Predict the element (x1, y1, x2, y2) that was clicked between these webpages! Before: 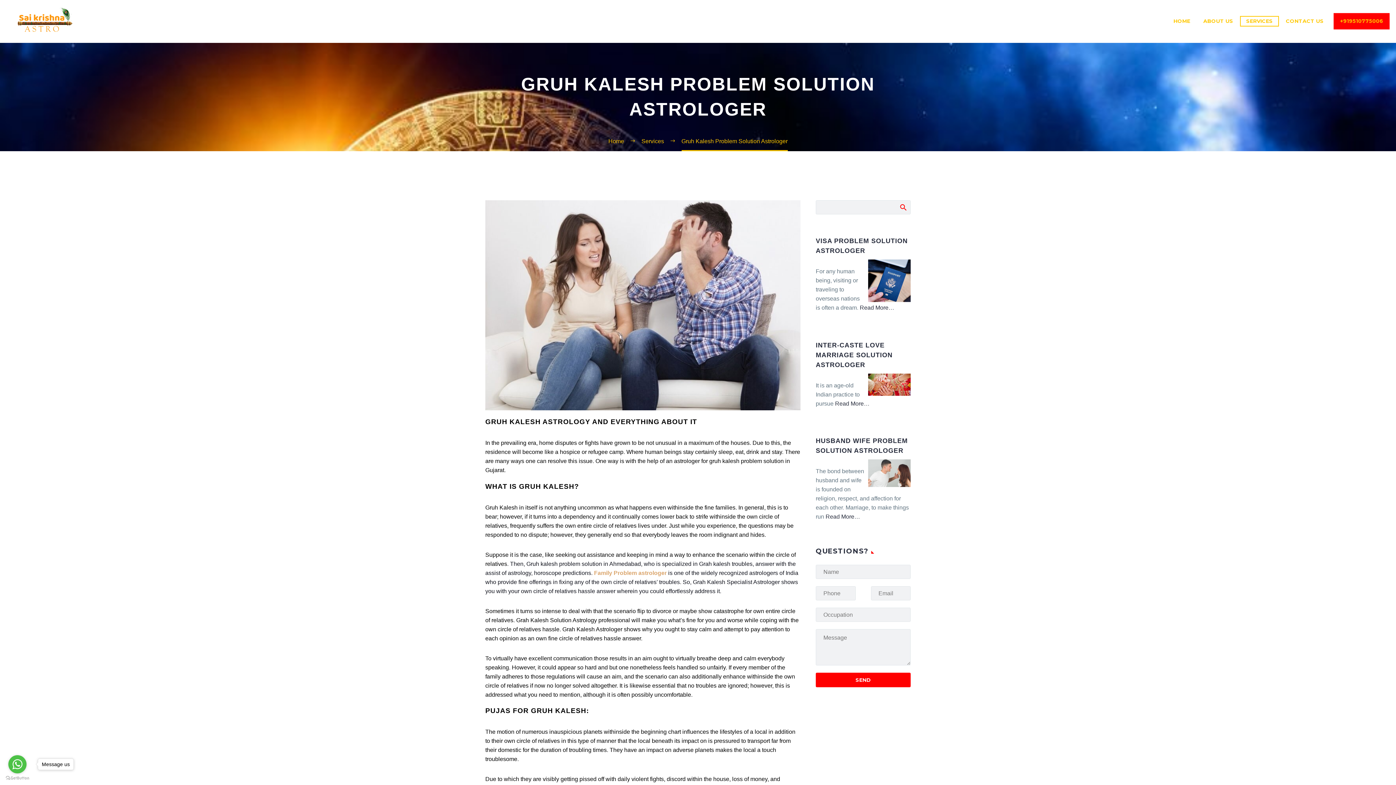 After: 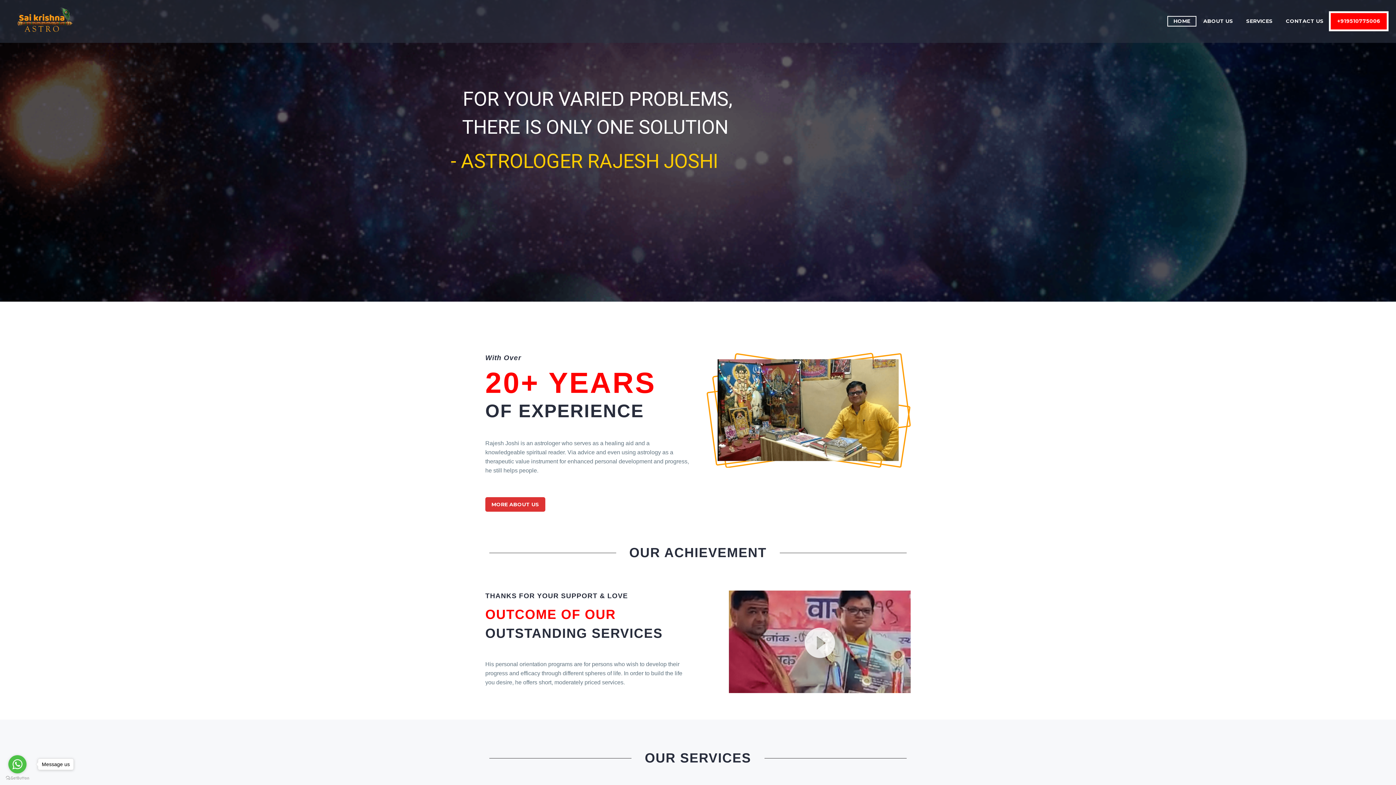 Action: bbox: (1168, 16, 1196, 25) label: HOME